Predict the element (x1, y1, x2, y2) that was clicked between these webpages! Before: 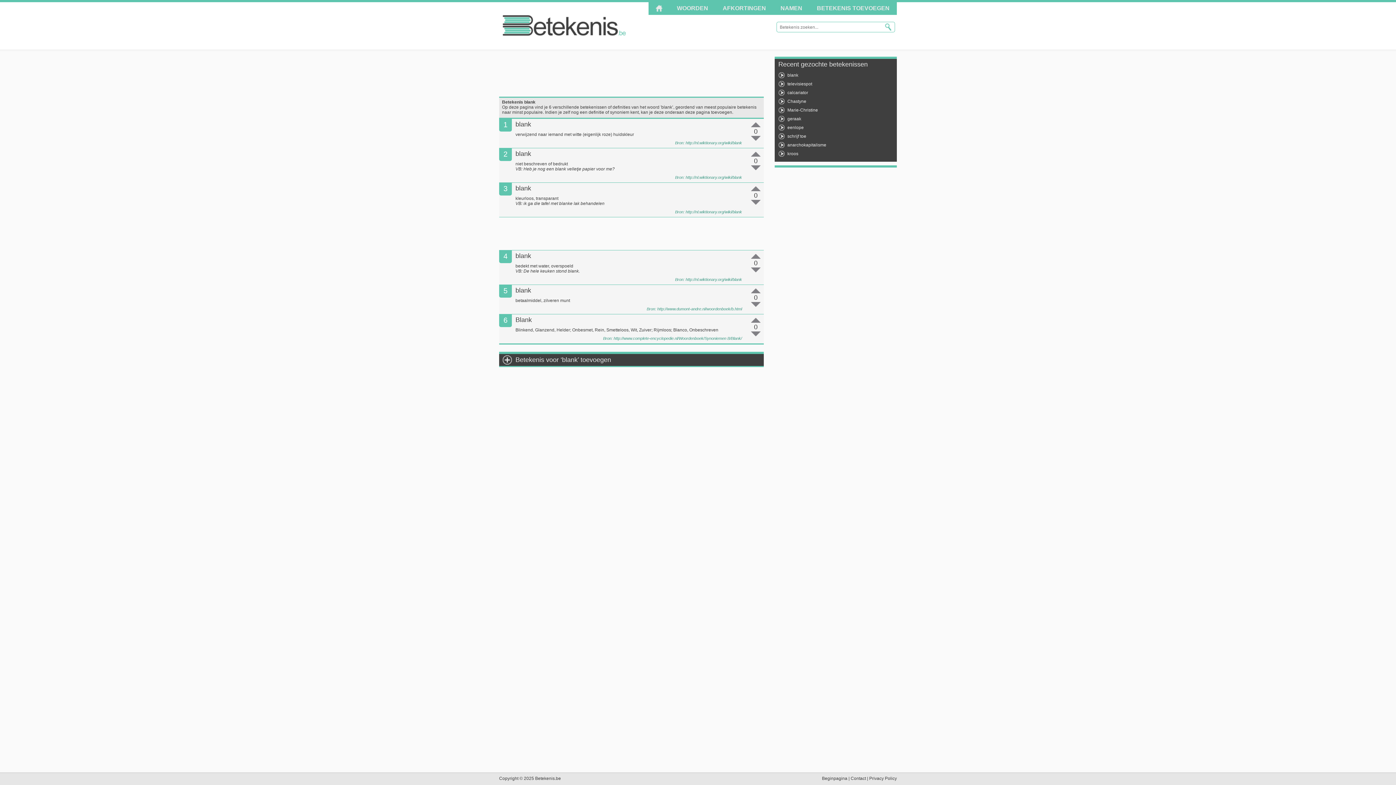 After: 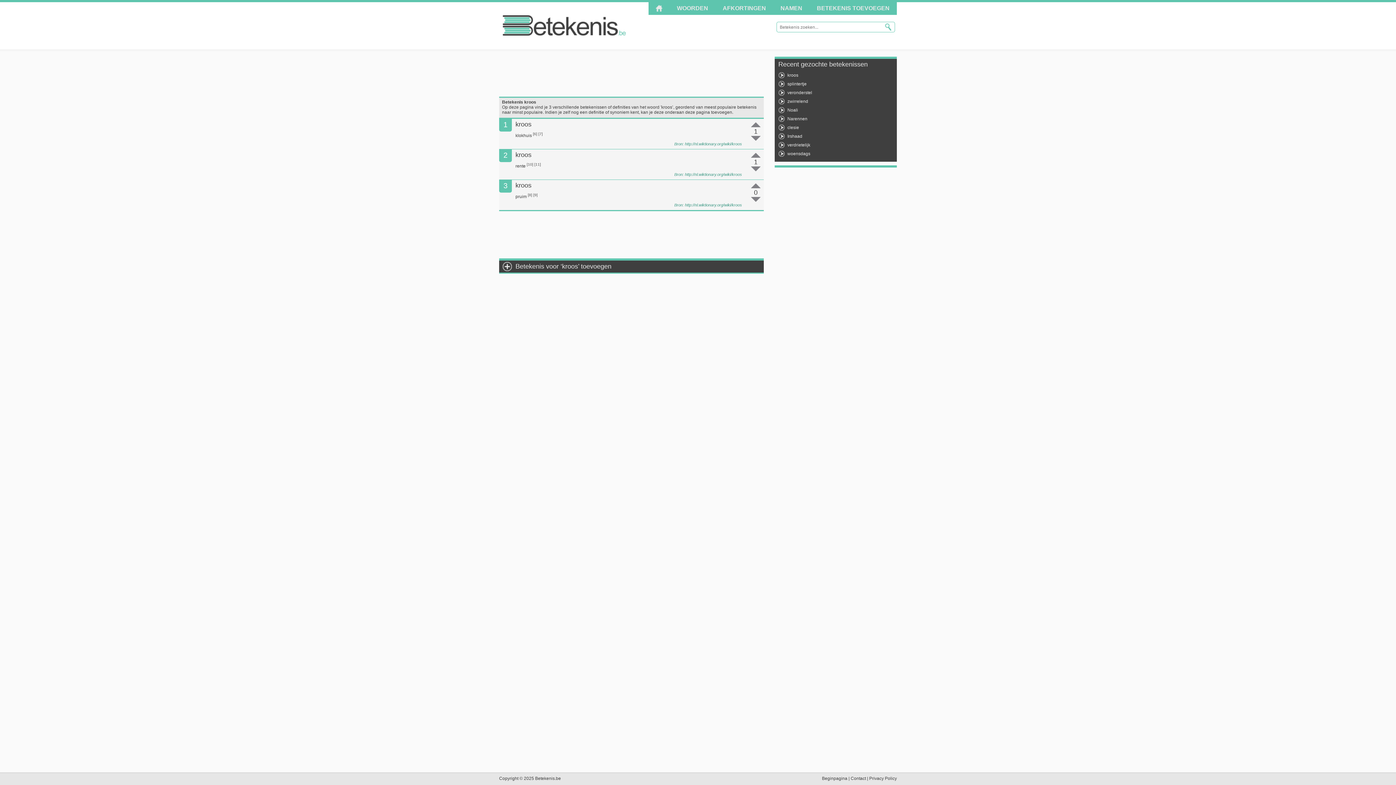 Action: bbox: (787, 151, 798, 156) label: kroos